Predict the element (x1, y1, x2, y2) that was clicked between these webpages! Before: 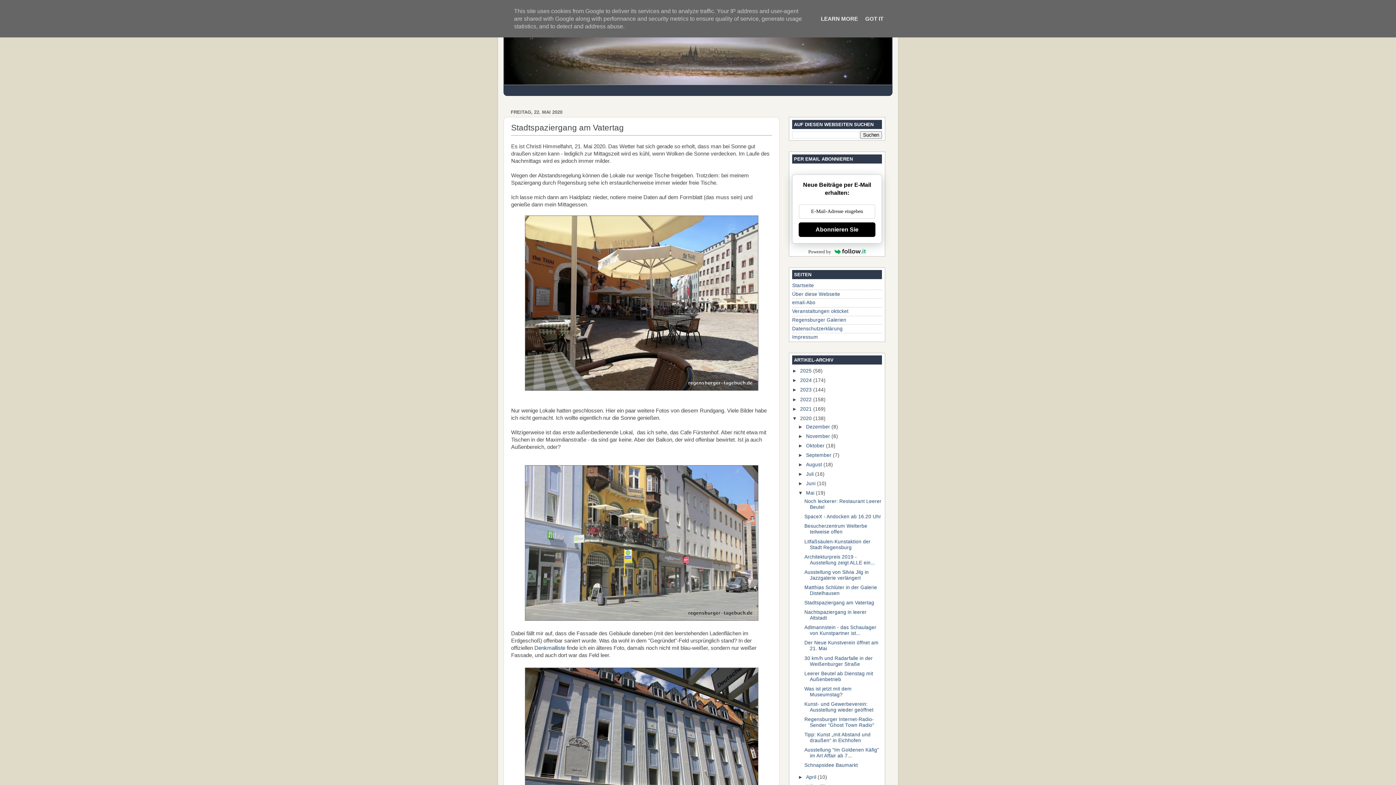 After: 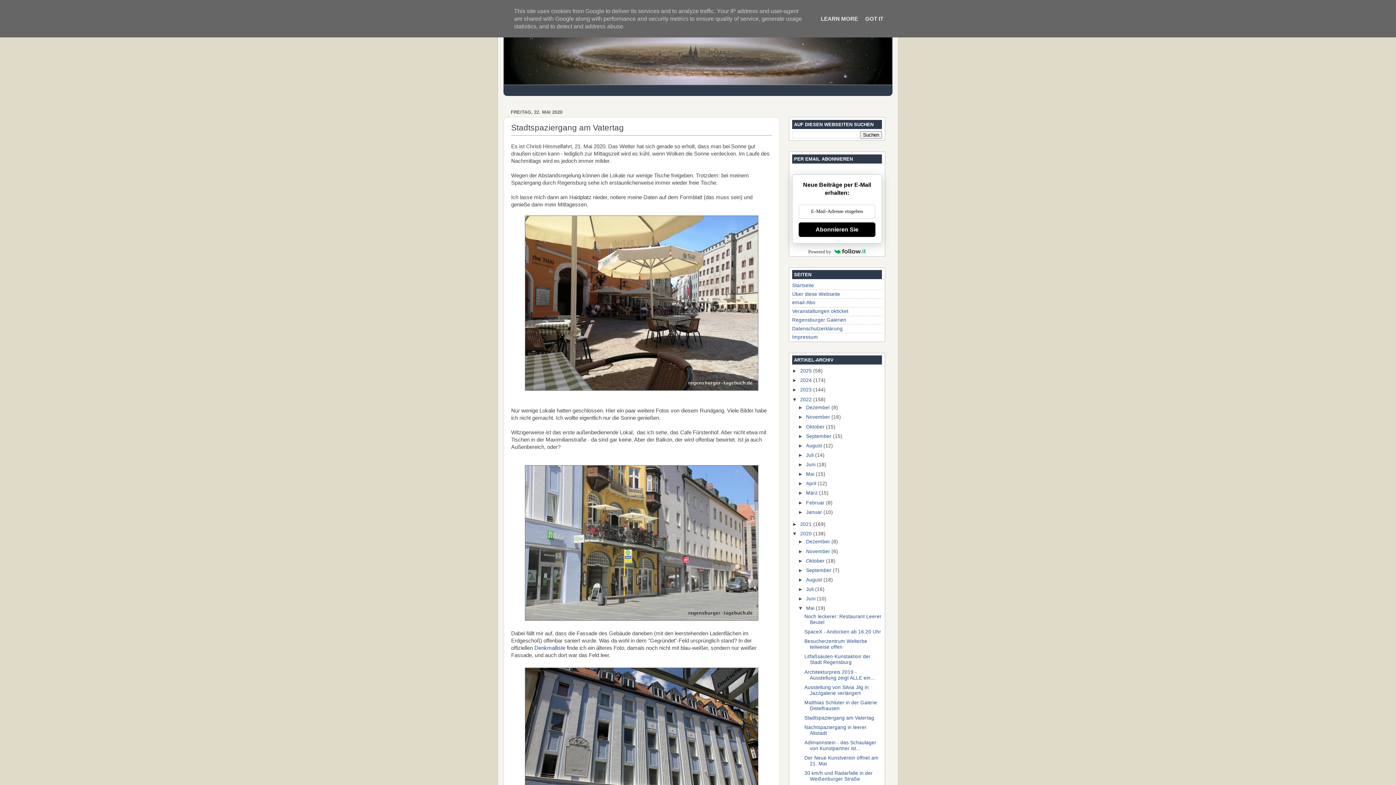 Action: label: ►   bbox: (792, 396, 800, 402)